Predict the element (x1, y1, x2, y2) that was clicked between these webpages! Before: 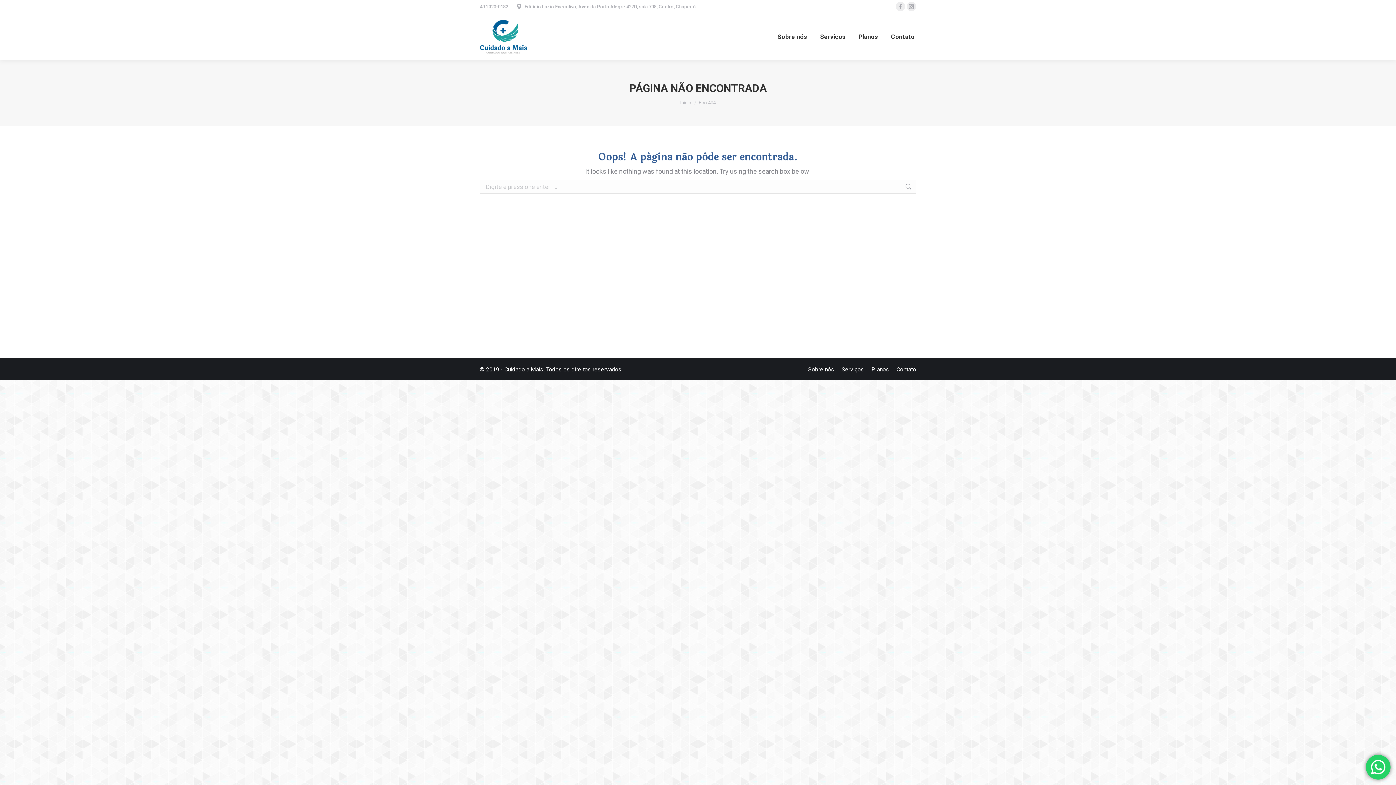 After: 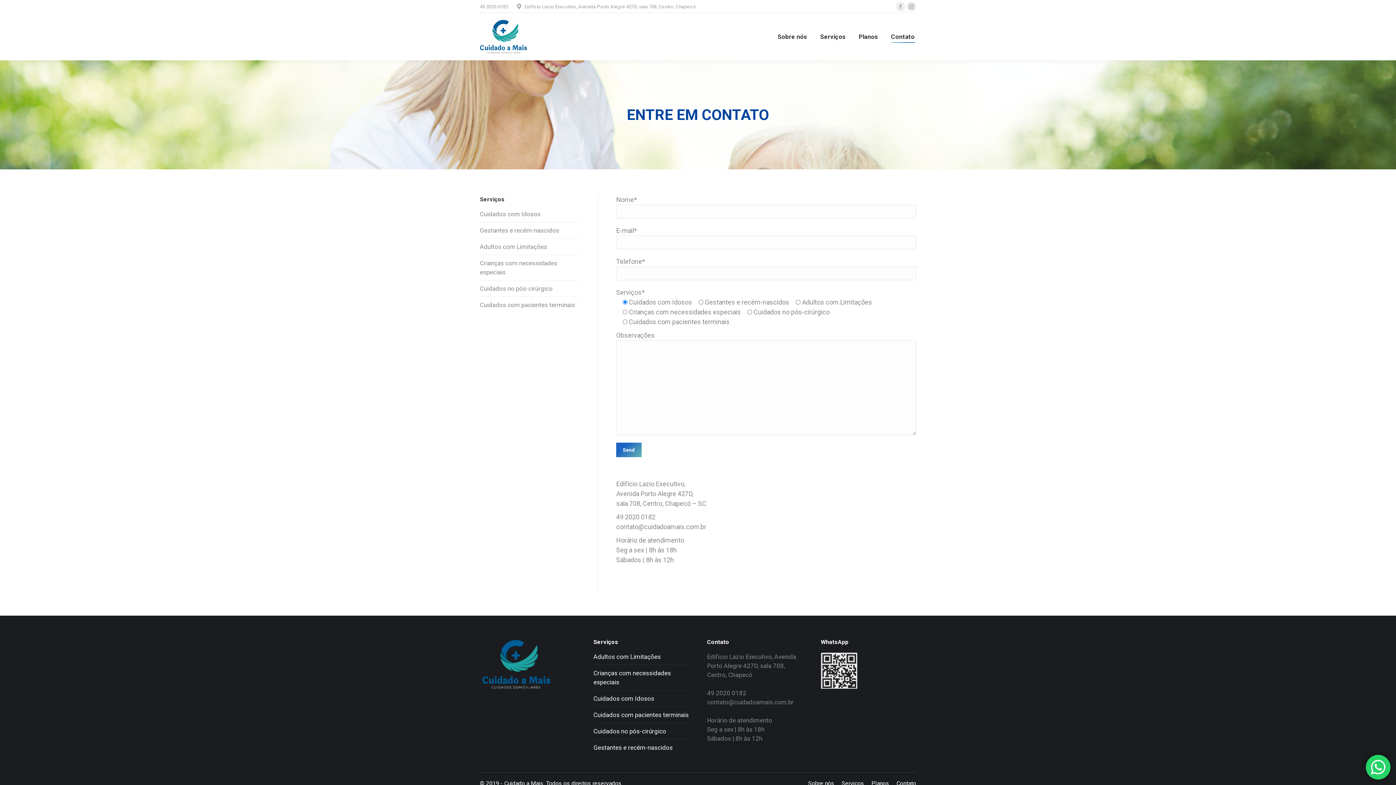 Action: bbox: (896, 365, 916, 373) label: Contato